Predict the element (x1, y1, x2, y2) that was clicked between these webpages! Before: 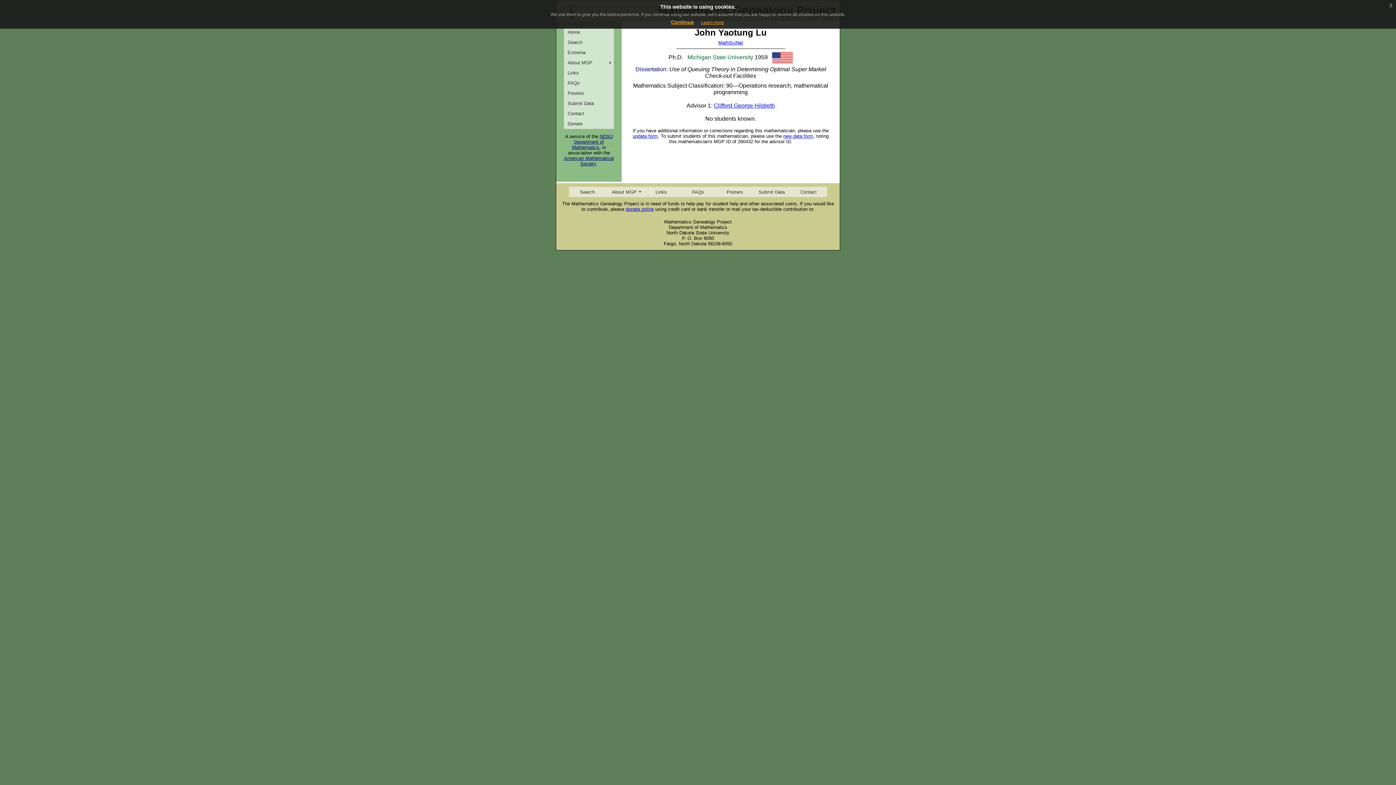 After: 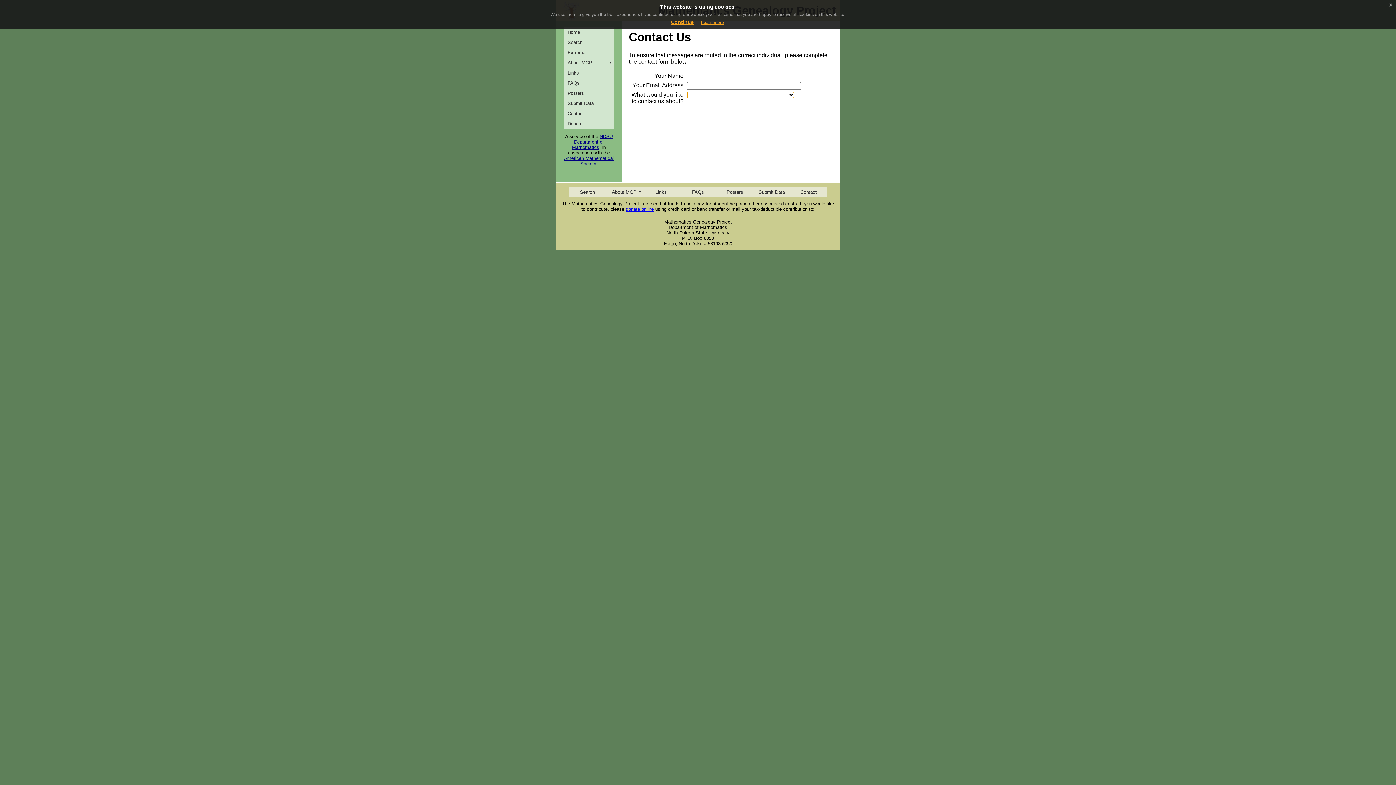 Action: label: Contact bbox: (790, 186, 827, 197)